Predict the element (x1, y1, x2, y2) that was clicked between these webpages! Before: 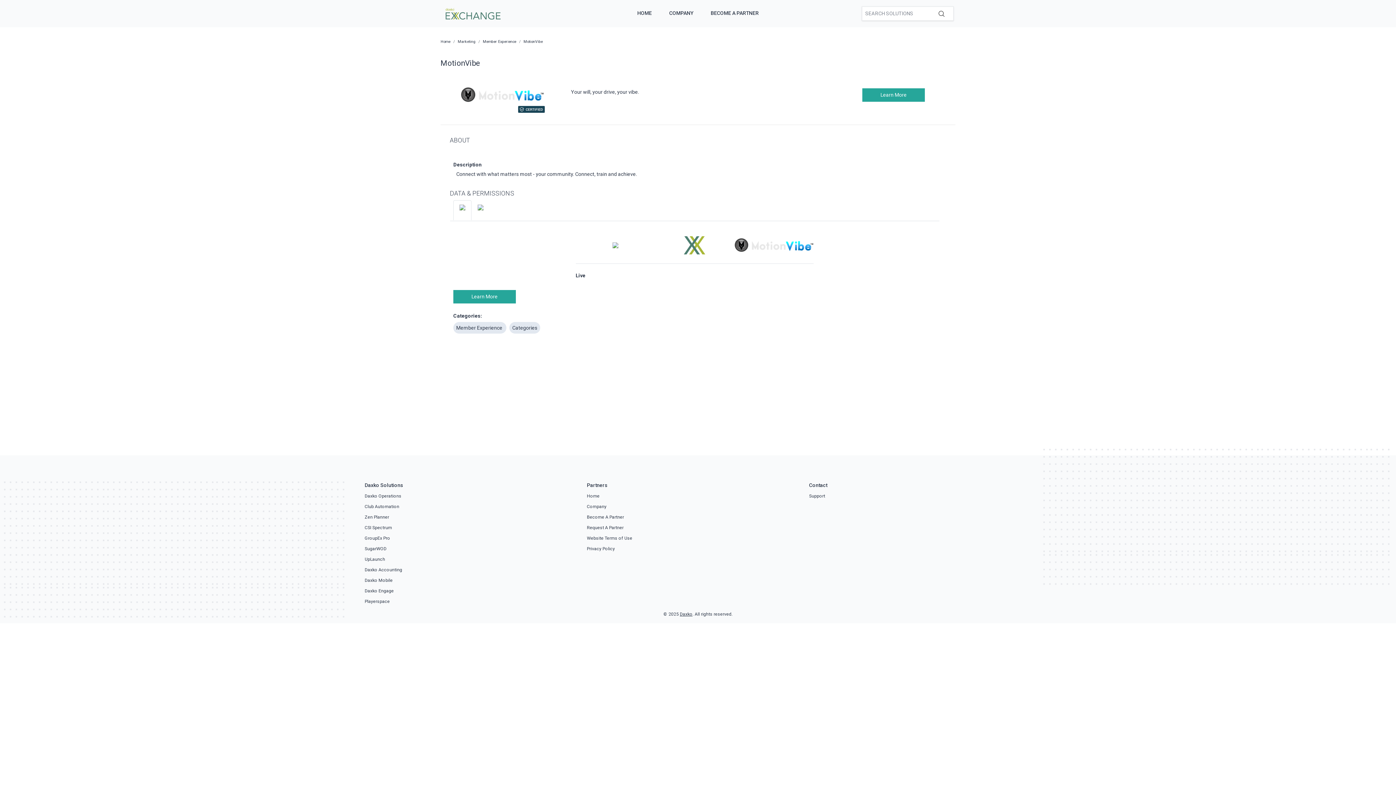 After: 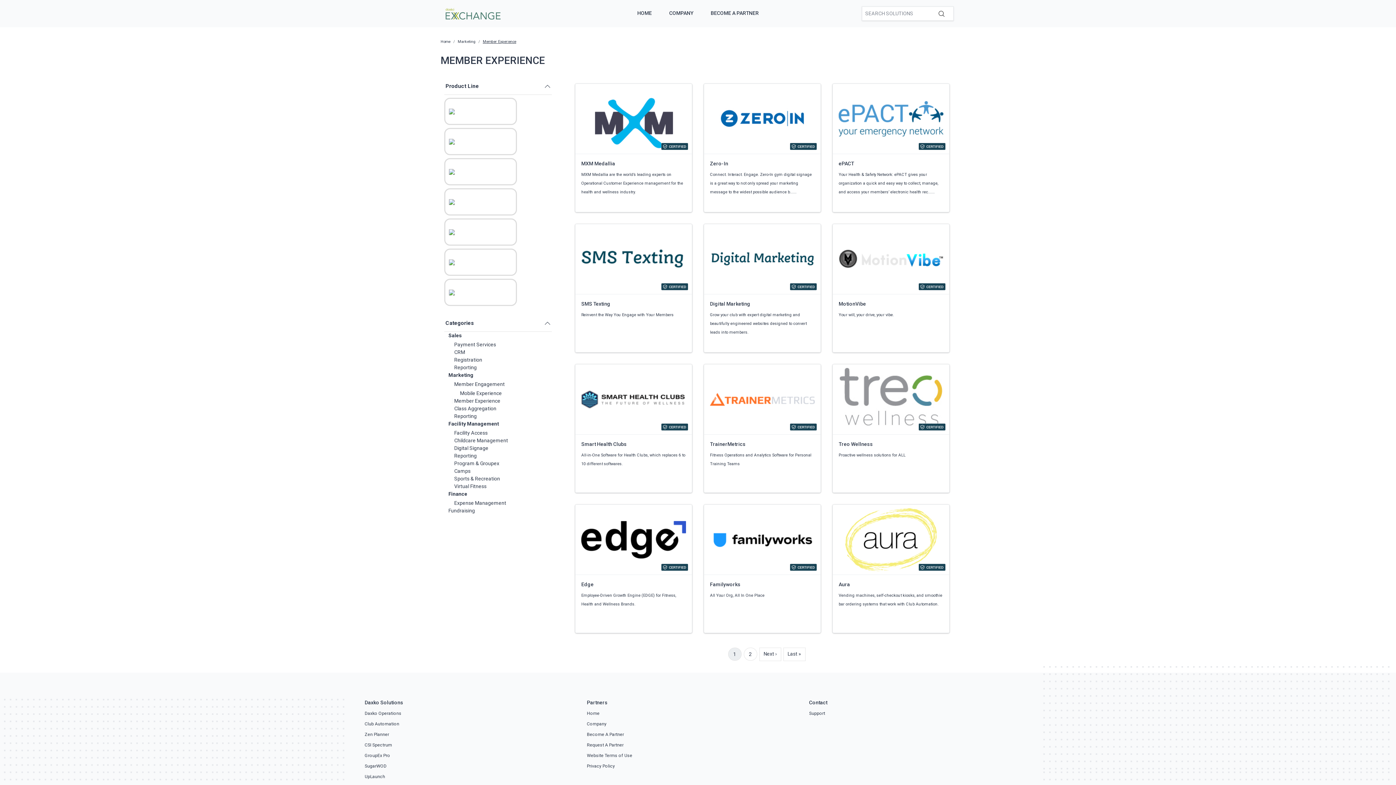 Action: label: Member Experience bbox: (482, 39, 516, 44)